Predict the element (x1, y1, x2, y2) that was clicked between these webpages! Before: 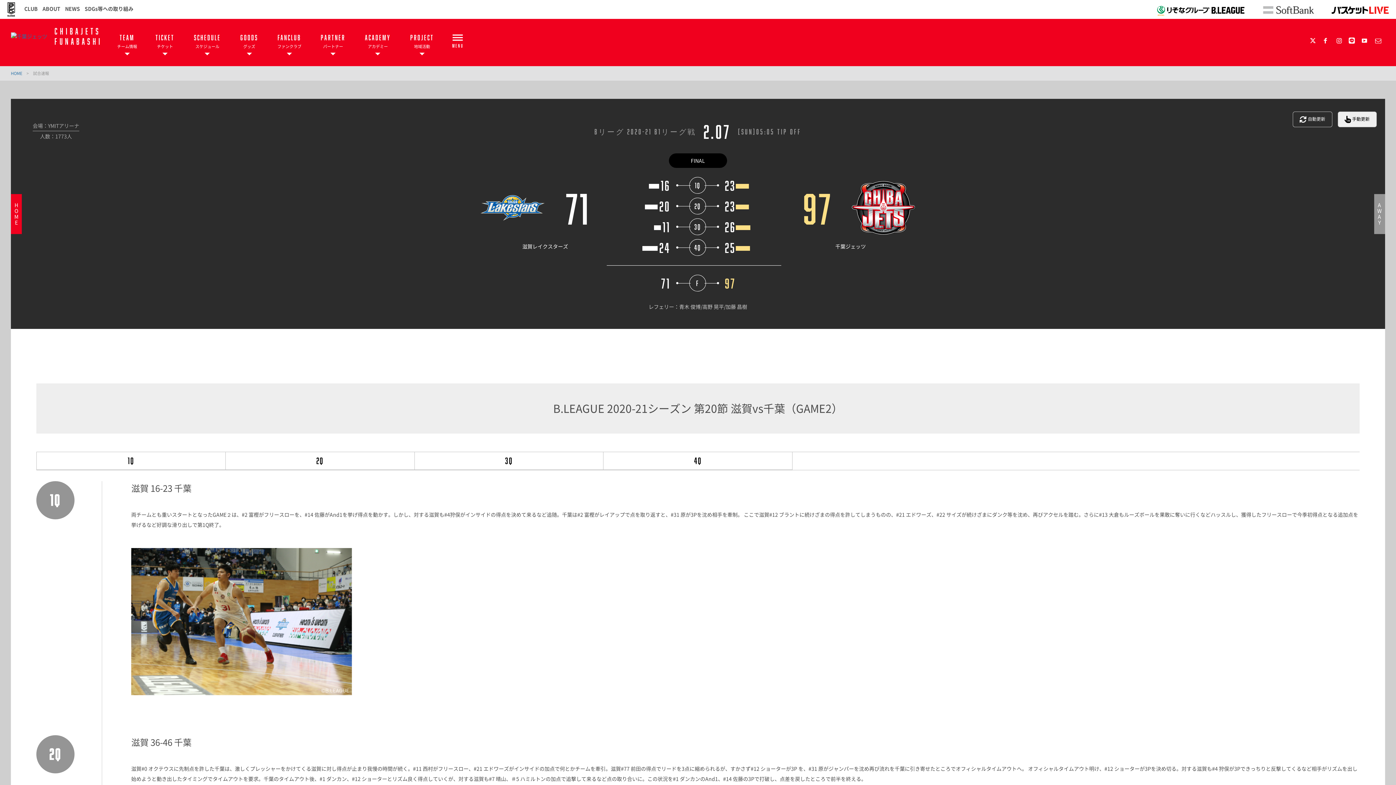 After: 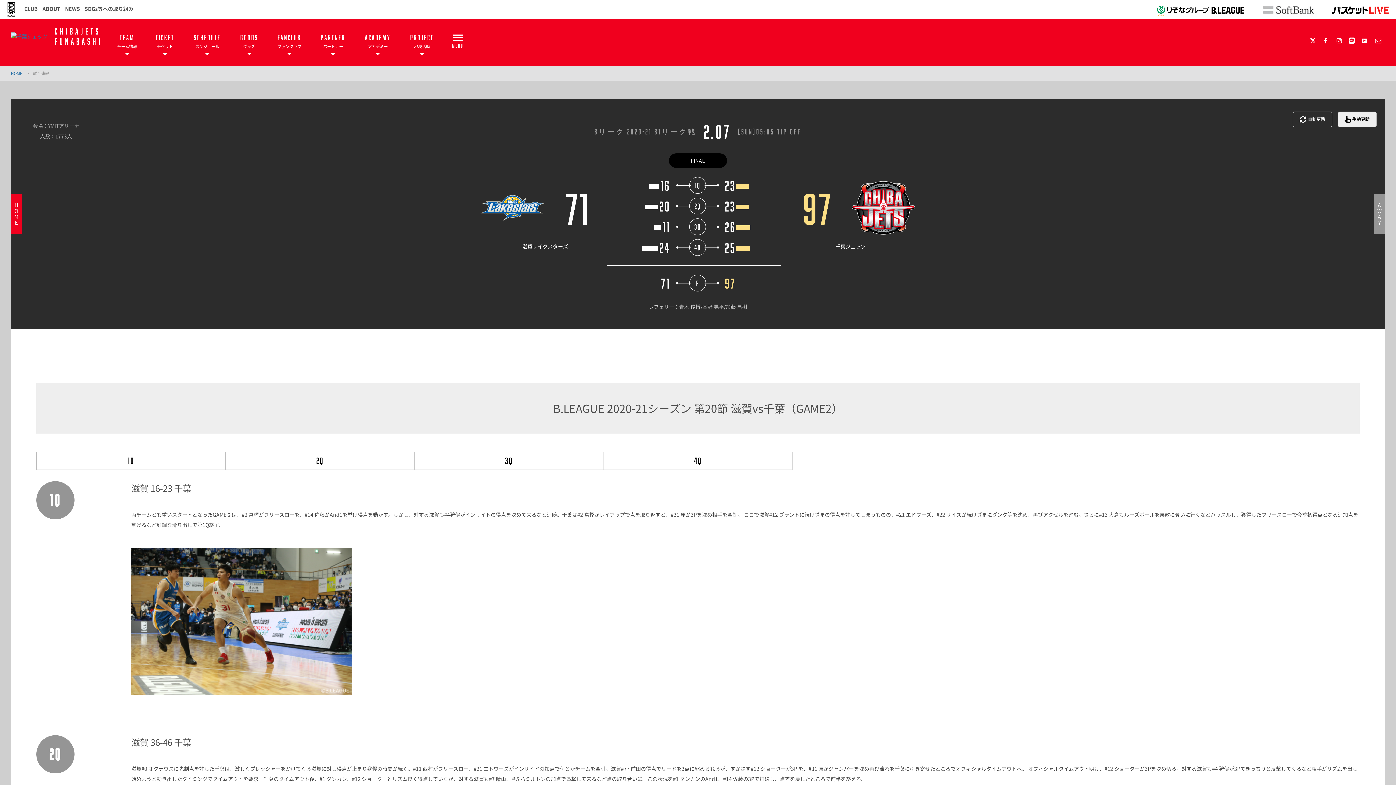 Action: bbox: (1360, 36, 1369, 44)